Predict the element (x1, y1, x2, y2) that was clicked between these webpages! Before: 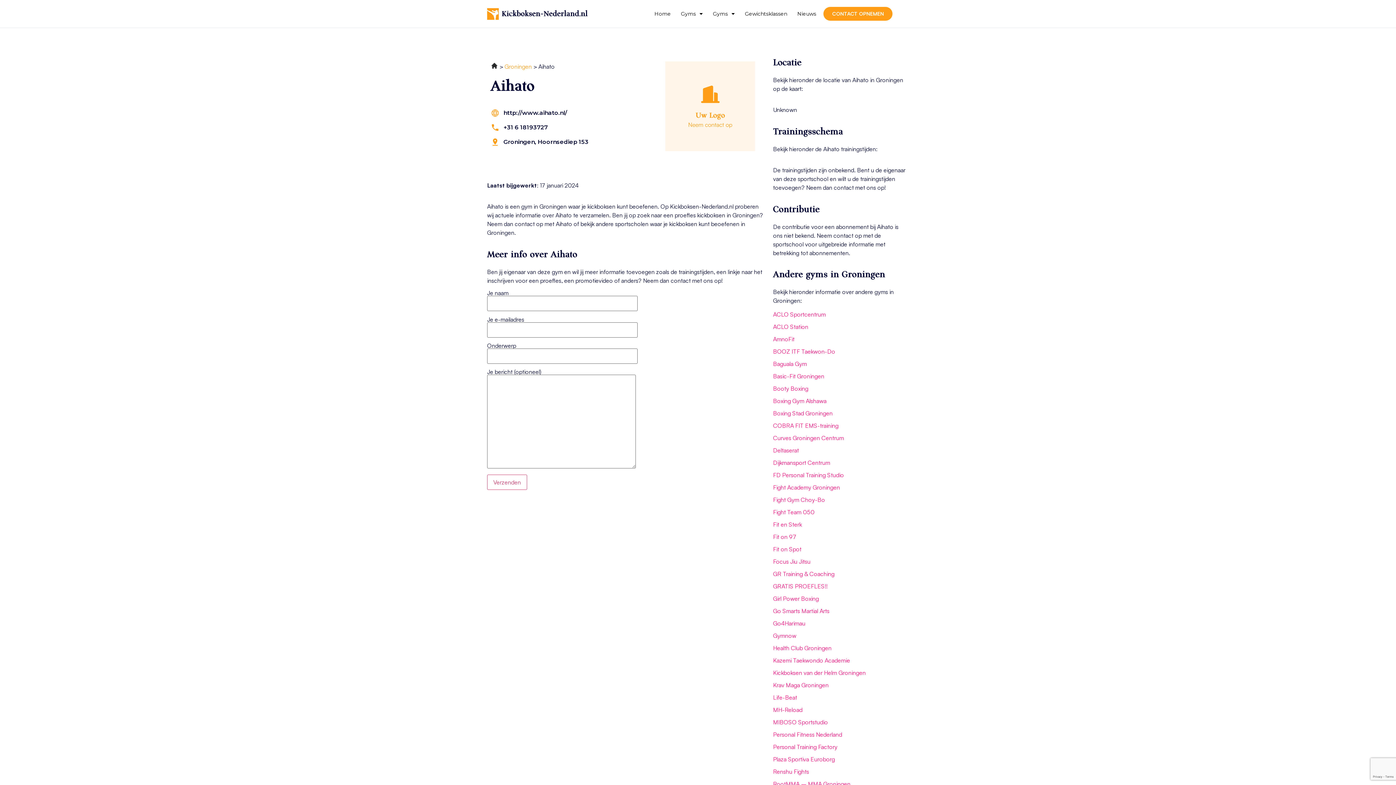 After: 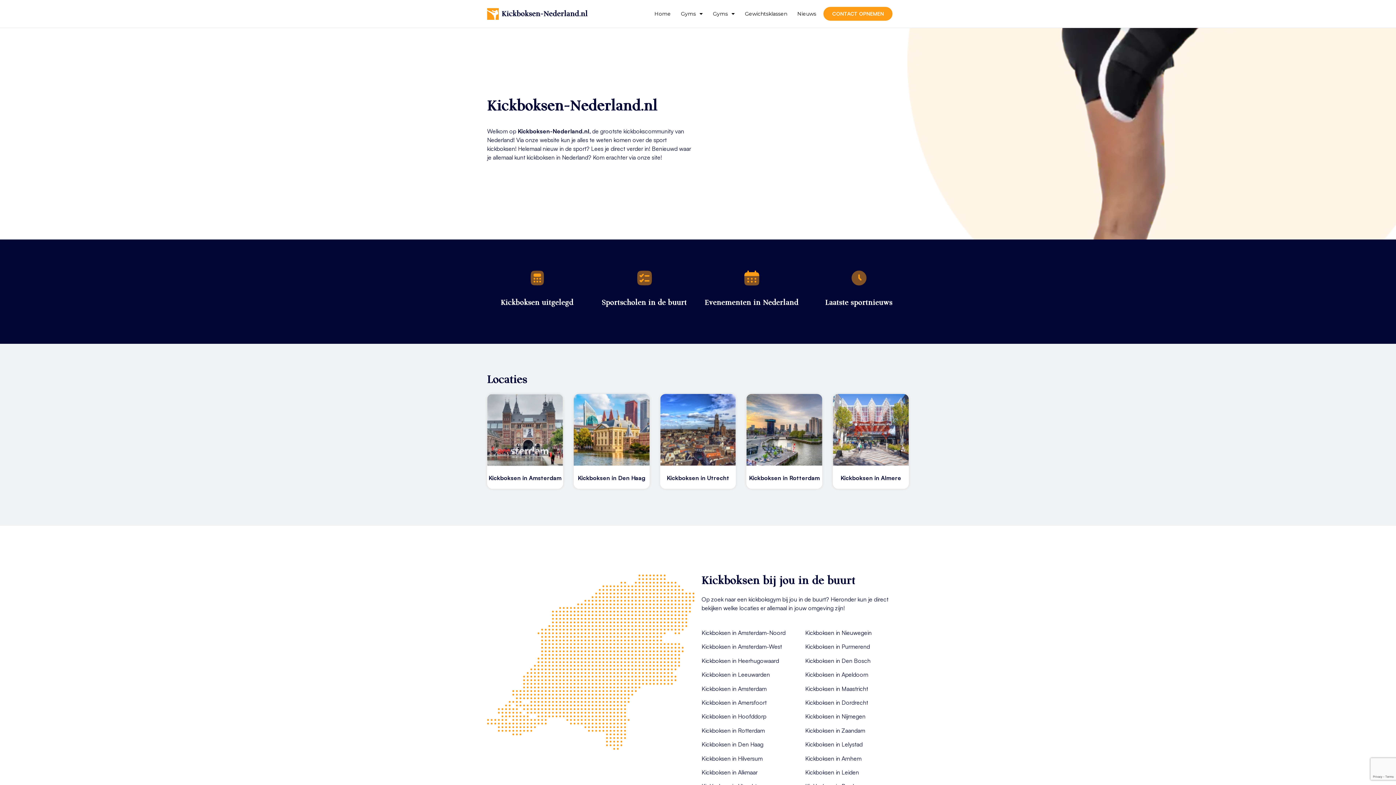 Action: bbox: (487, 7, 588, 19)